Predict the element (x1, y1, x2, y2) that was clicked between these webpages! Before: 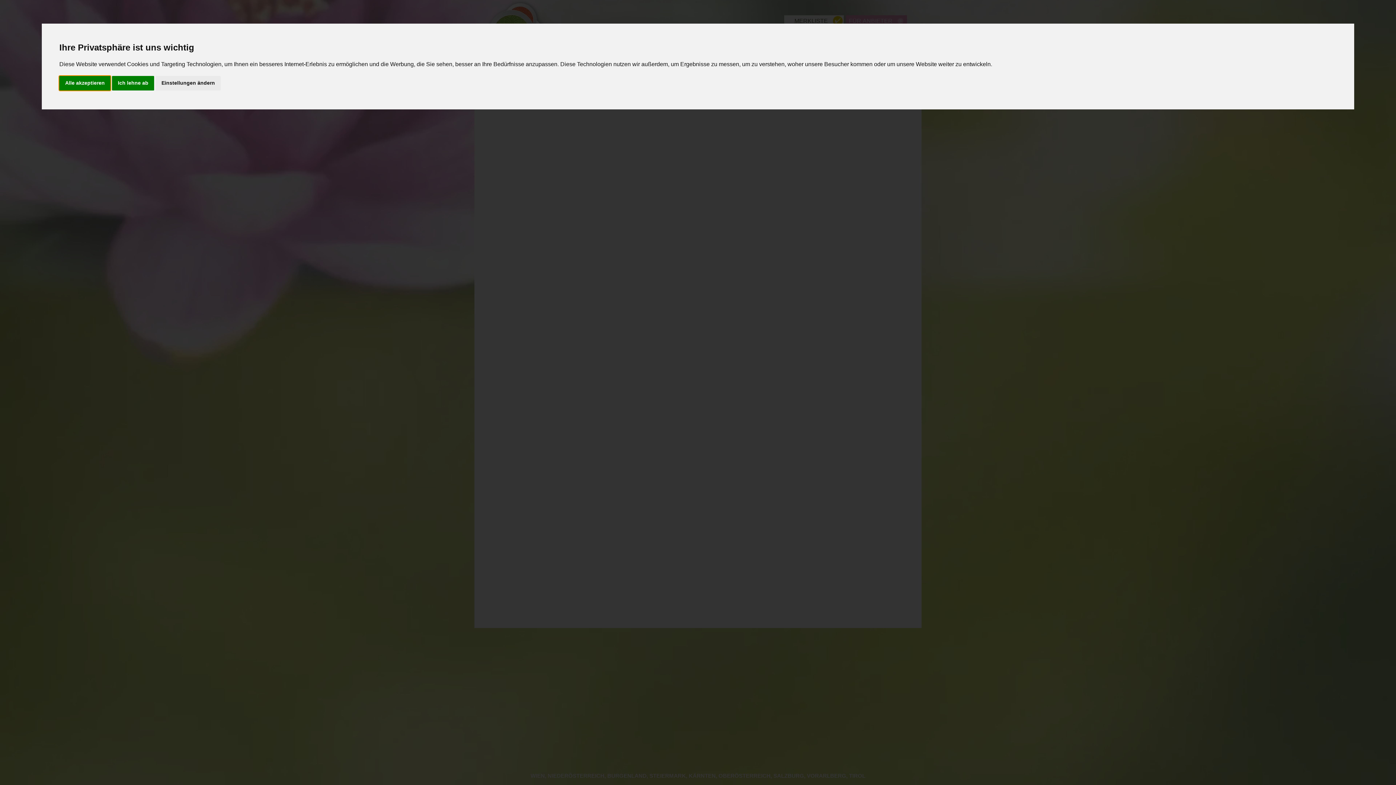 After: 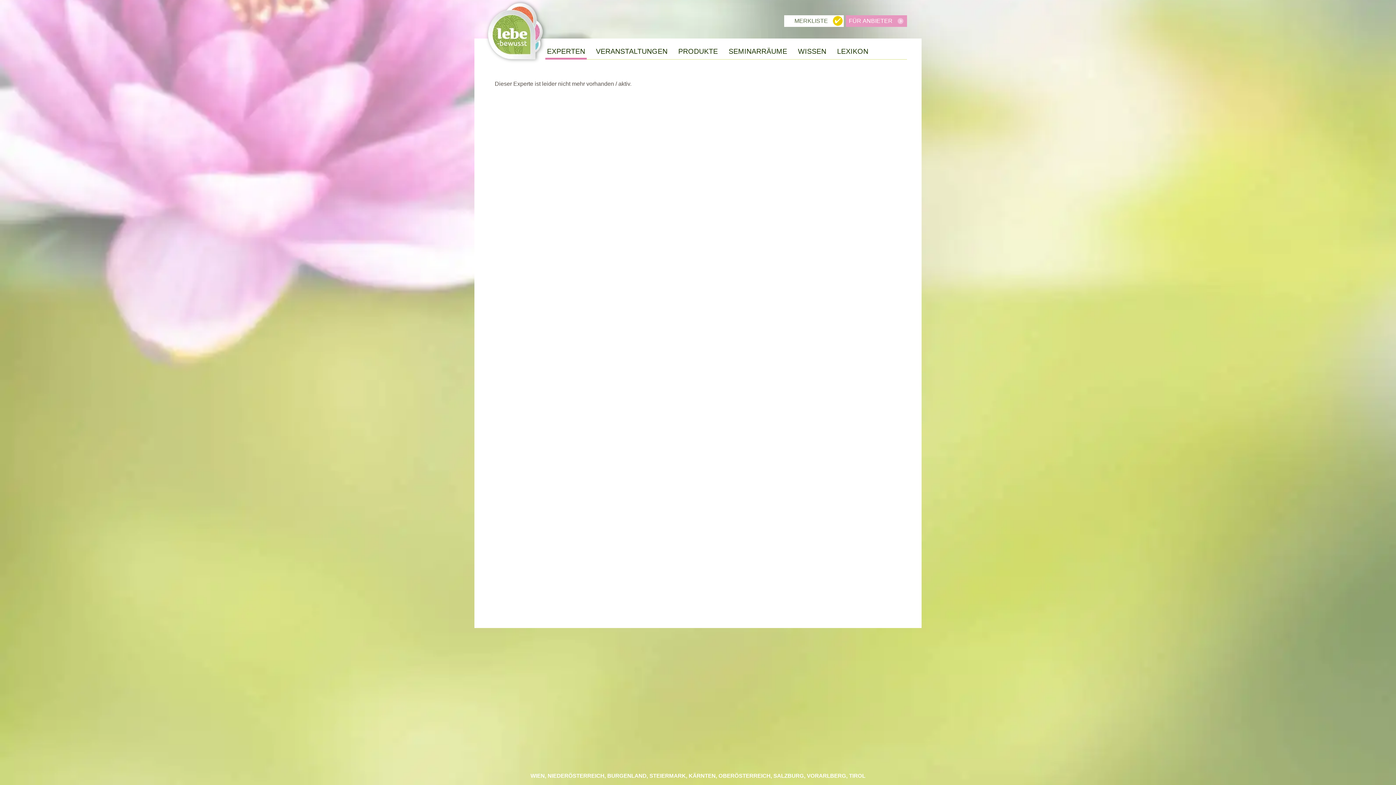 Action: label: Ich lehne ab bbox: (112, 75, 154, 90)